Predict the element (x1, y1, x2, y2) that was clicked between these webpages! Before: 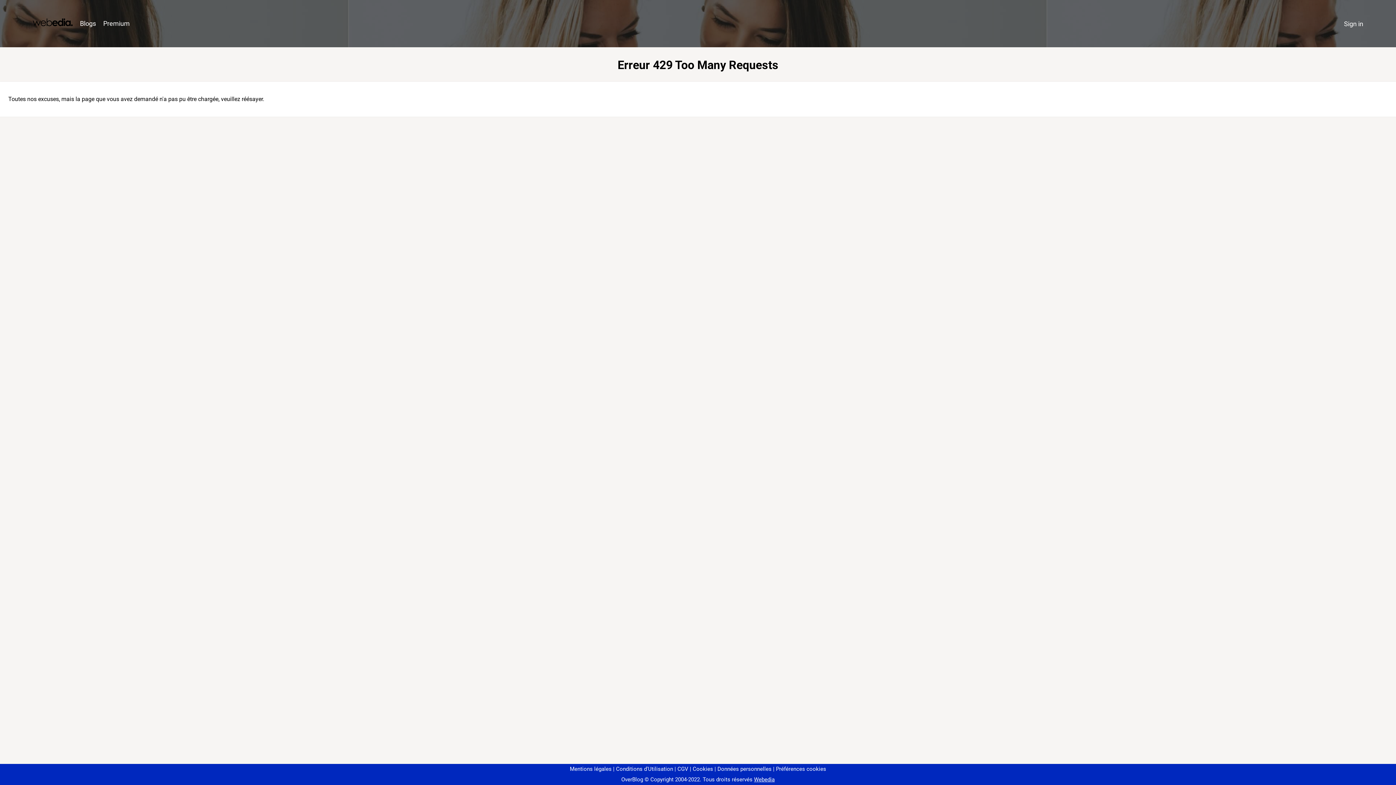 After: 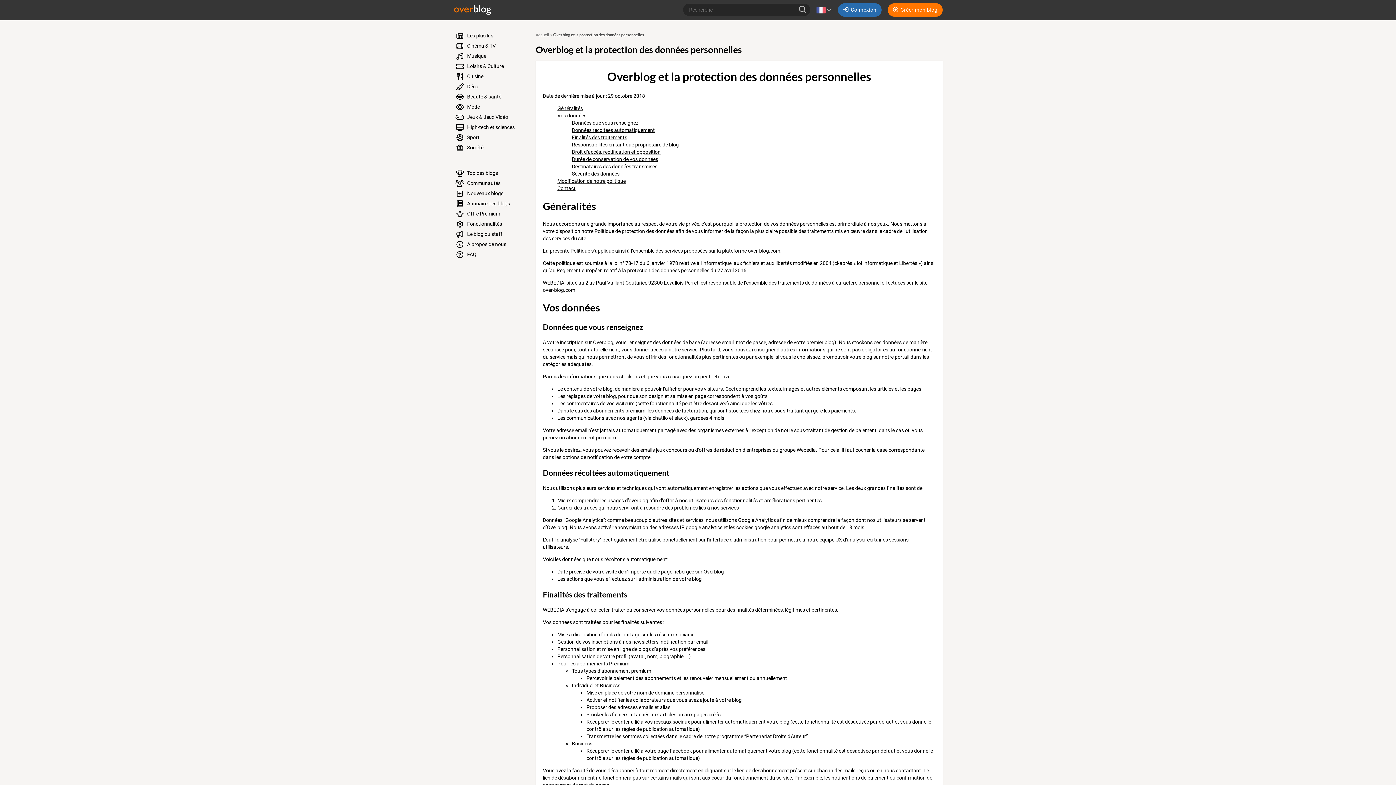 Action: label: Données personnelles bbox: (714, 766, 771, 772)